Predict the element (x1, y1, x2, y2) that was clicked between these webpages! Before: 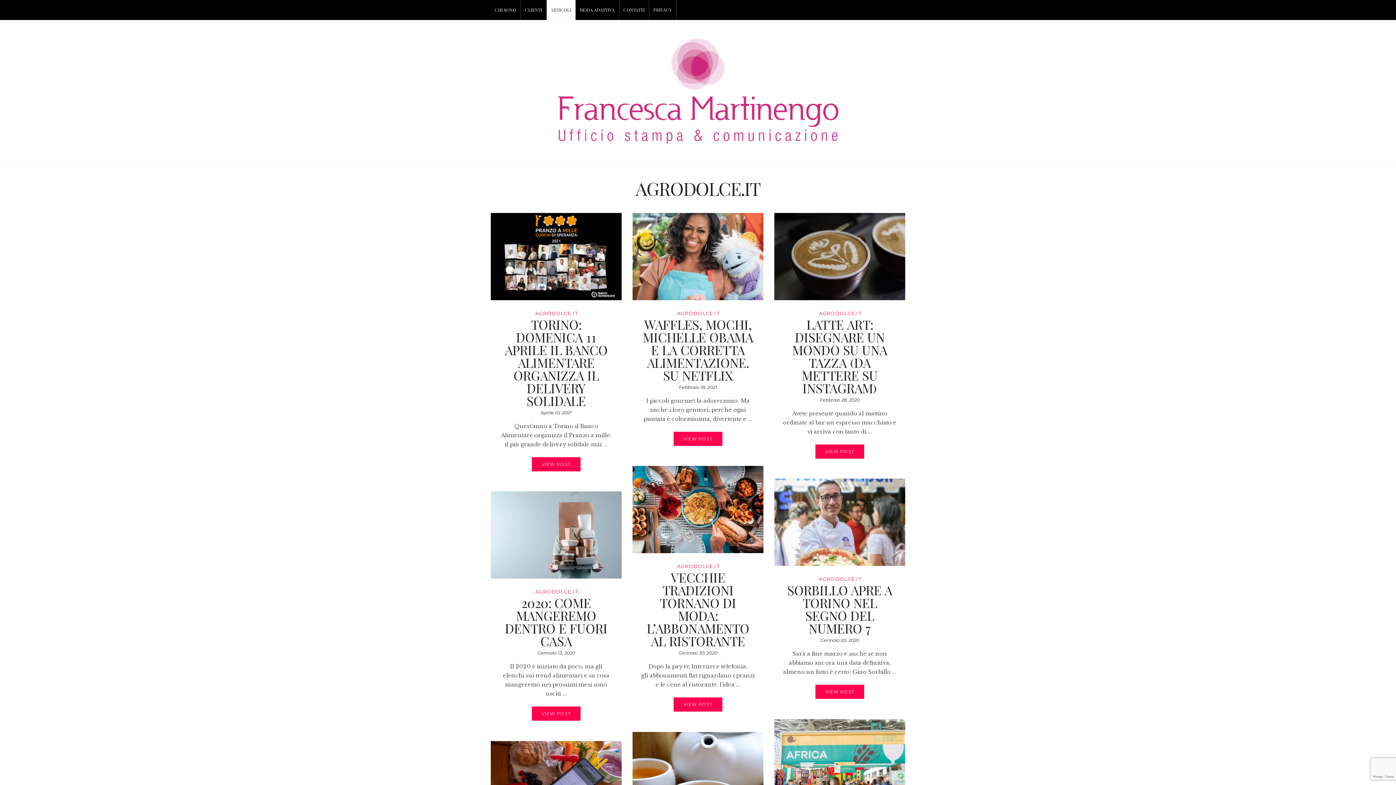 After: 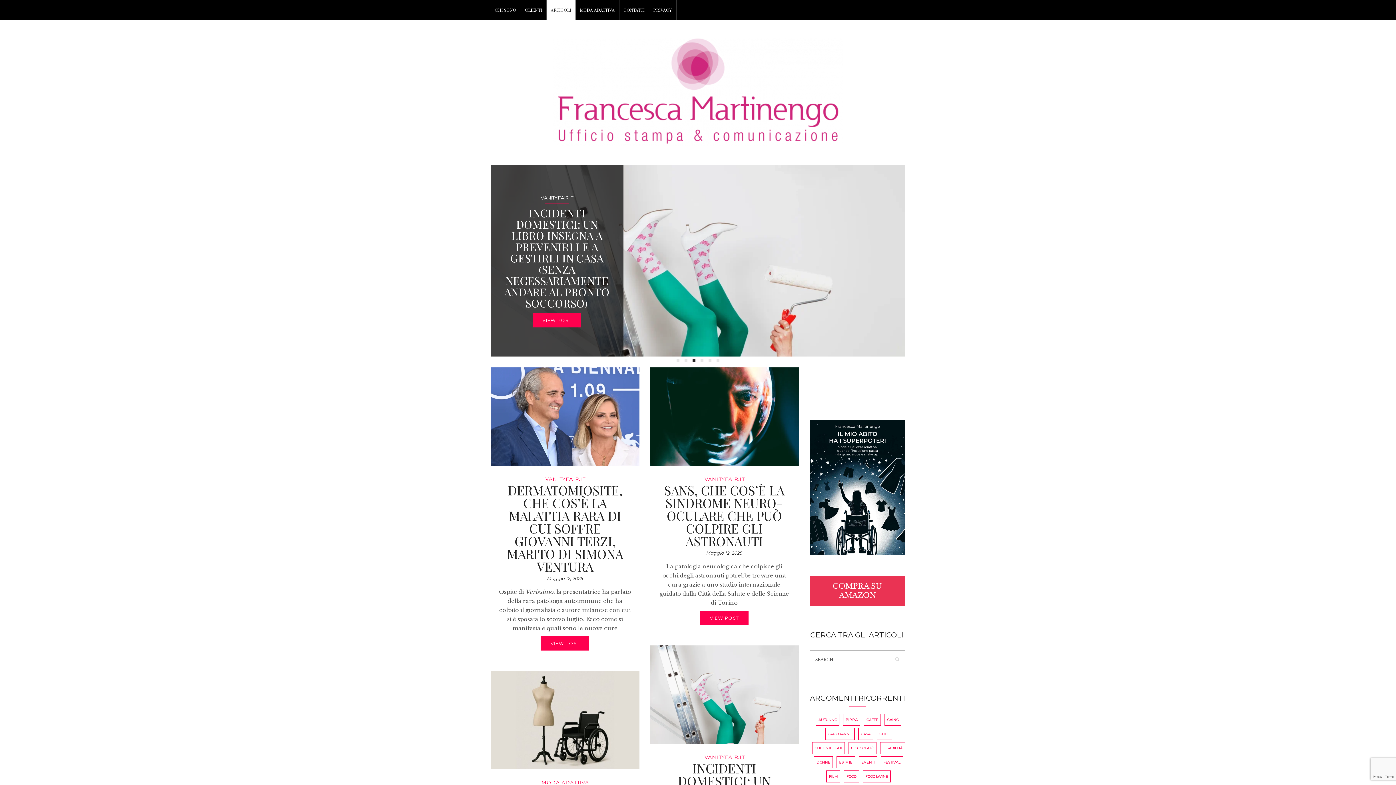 Action: bbox: (552, 88, 843, 95)